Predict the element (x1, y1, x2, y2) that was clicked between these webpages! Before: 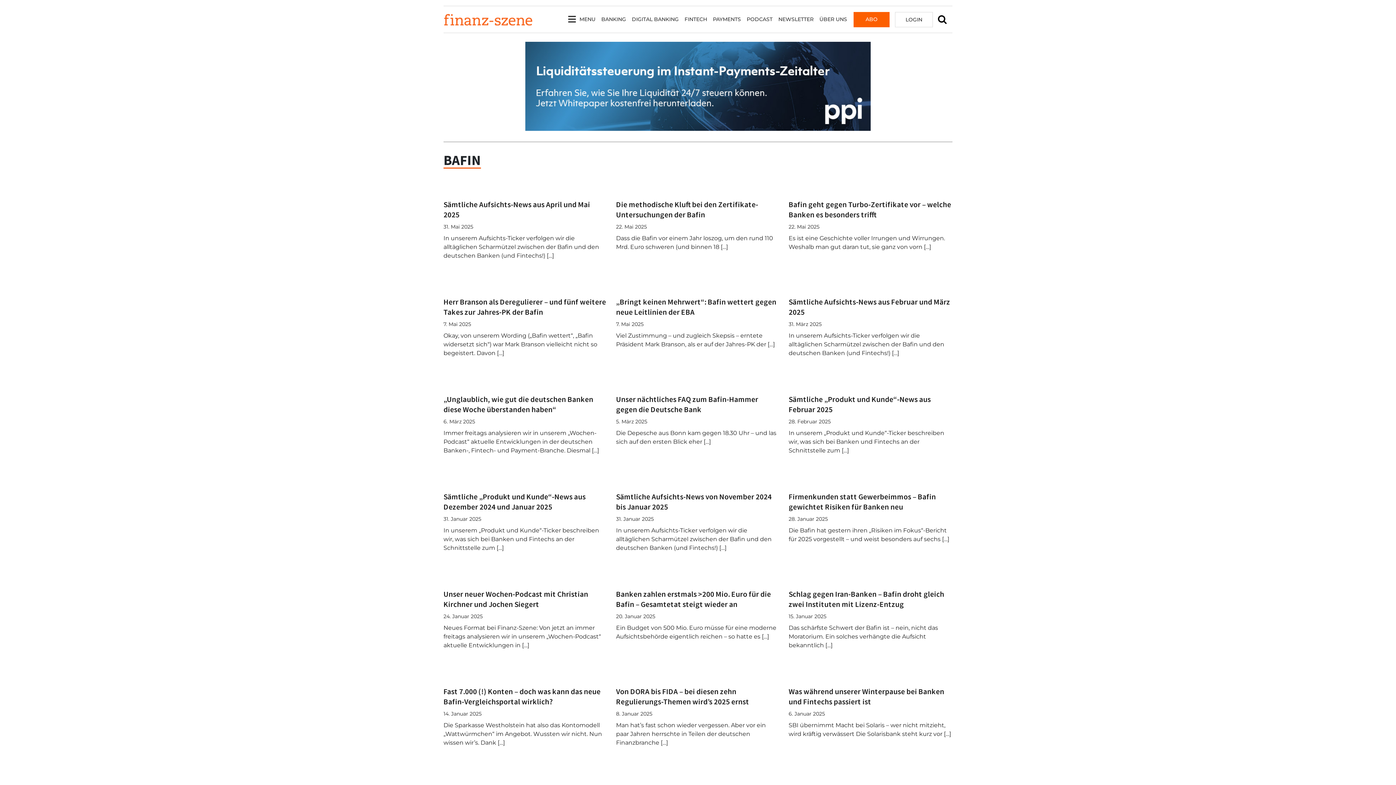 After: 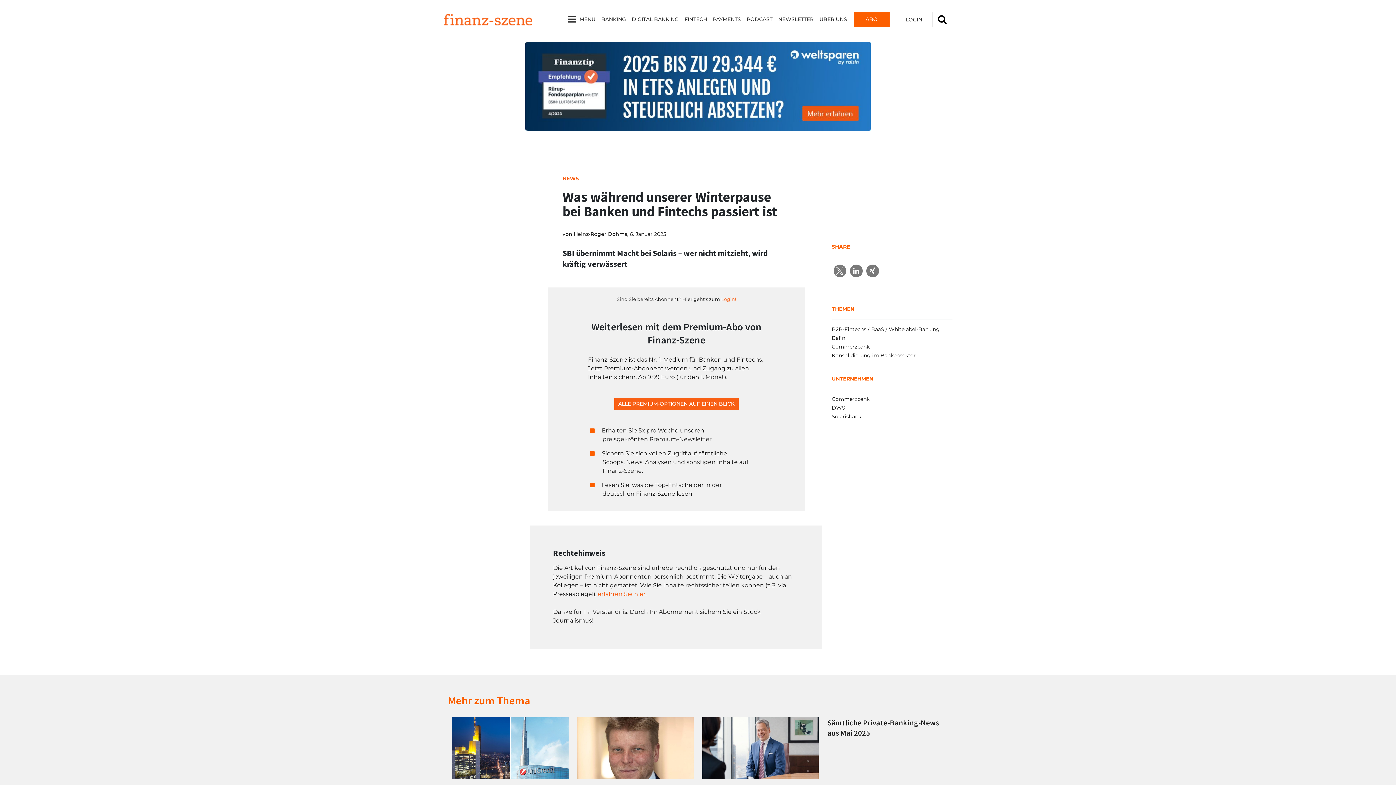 Action: bbox: (788, 721, 952, 738) label: SBI übernimmt Macht bei Solaris – wer nicht mitzieht, wird kräftig verwässert Die Solarisbank steht kurz vor […]